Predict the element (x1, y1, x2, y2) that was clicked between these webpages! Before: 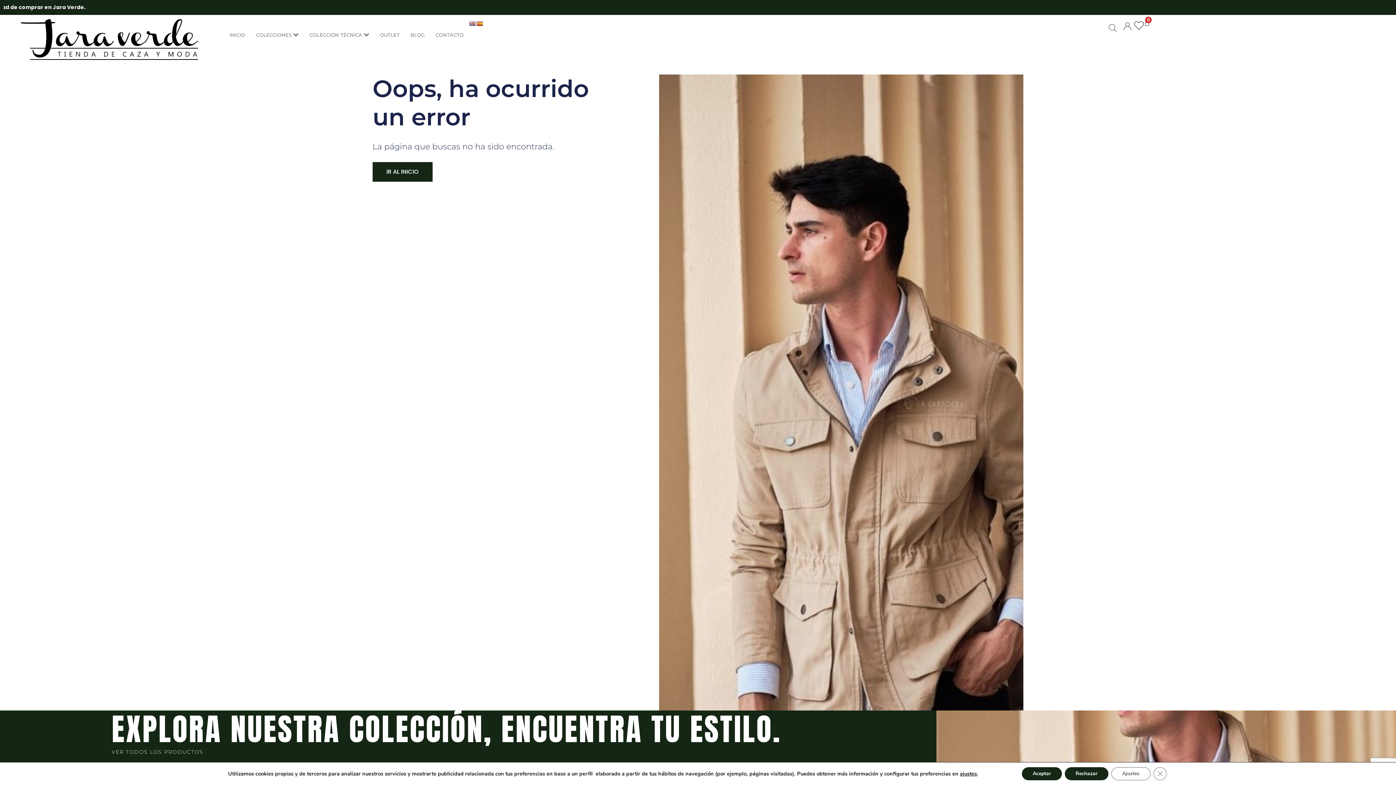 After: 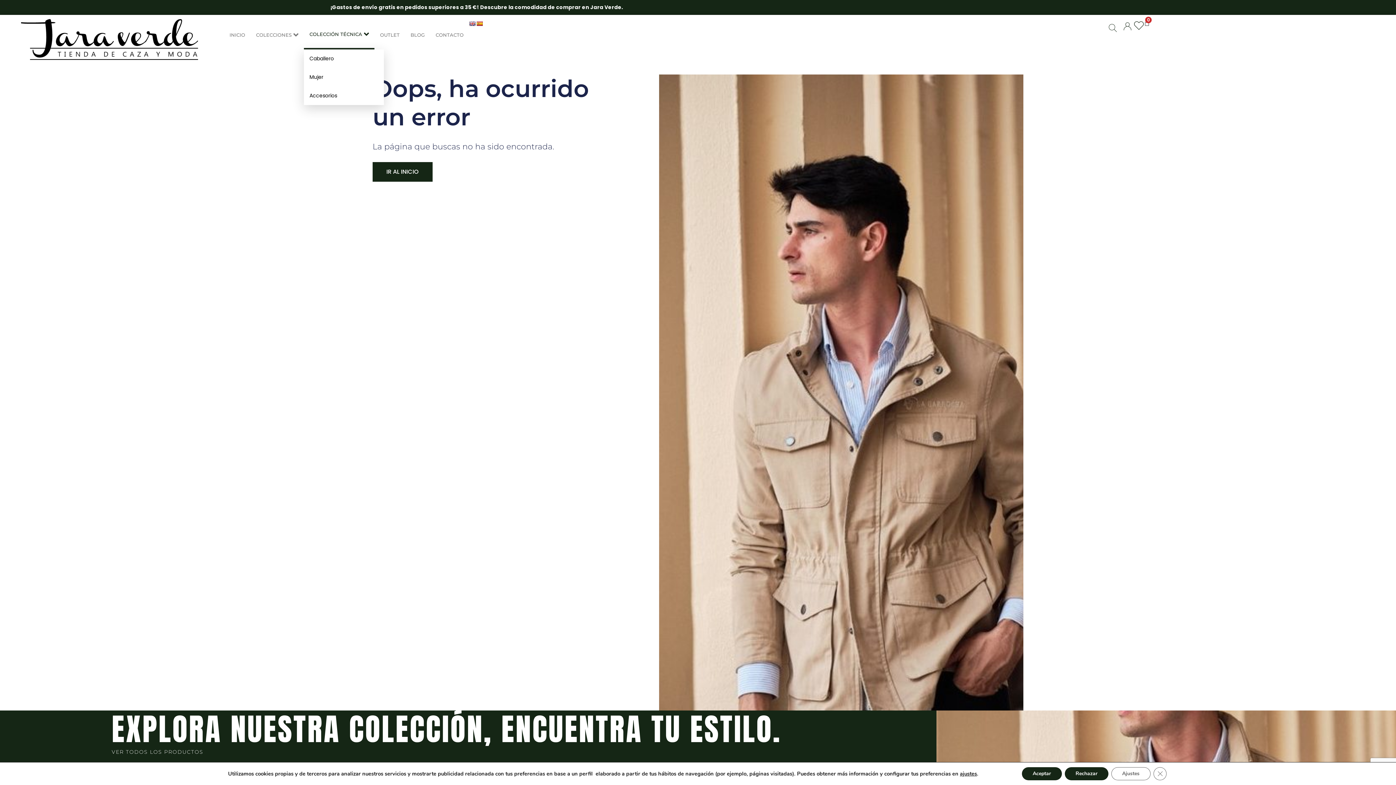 Action: label: COLECCIÓN TÉCNICA bbox: (304, 20, 374, 49)